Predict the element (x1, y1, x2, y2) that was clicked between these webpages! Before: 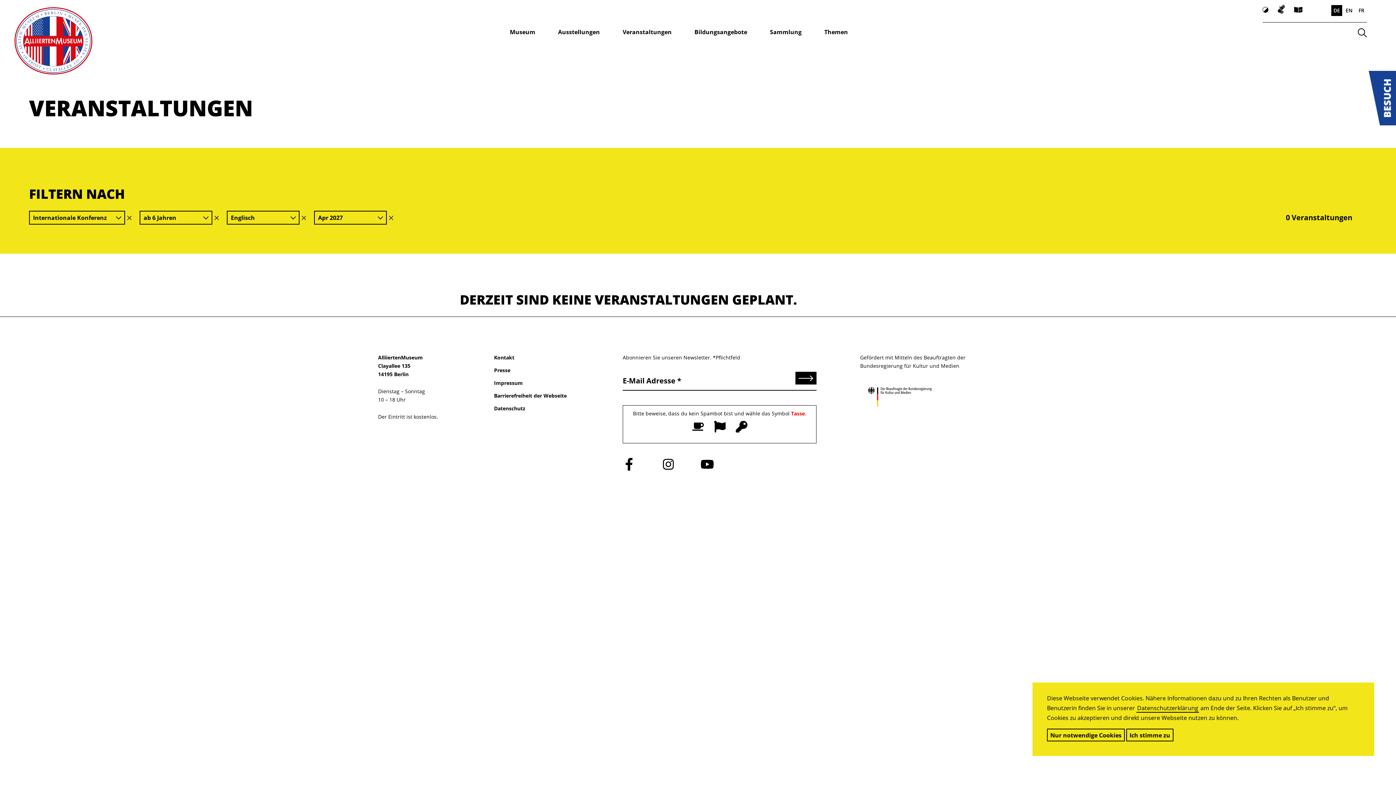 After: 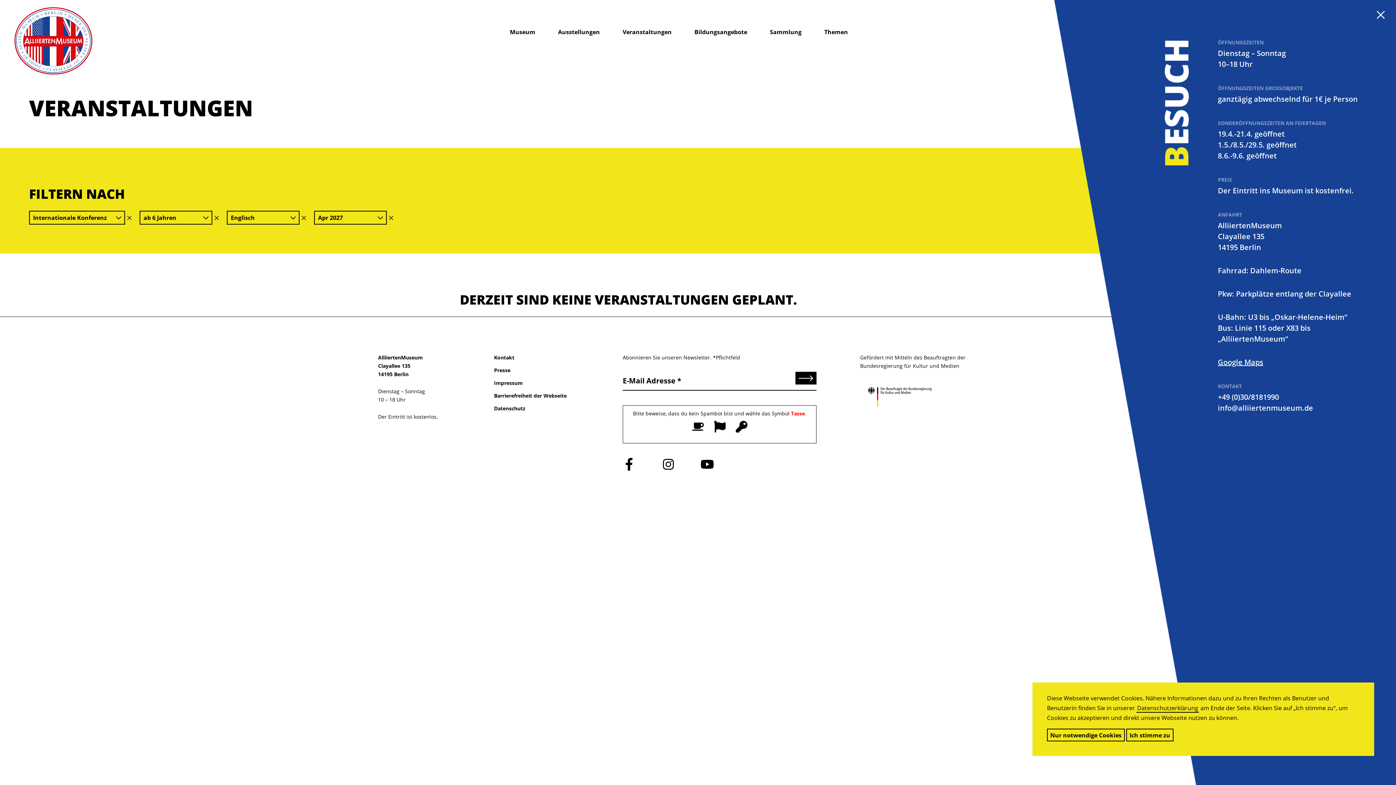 Action: label: Busucherinformationen anzeigen bbox: (1369, 70, 1396, 125)